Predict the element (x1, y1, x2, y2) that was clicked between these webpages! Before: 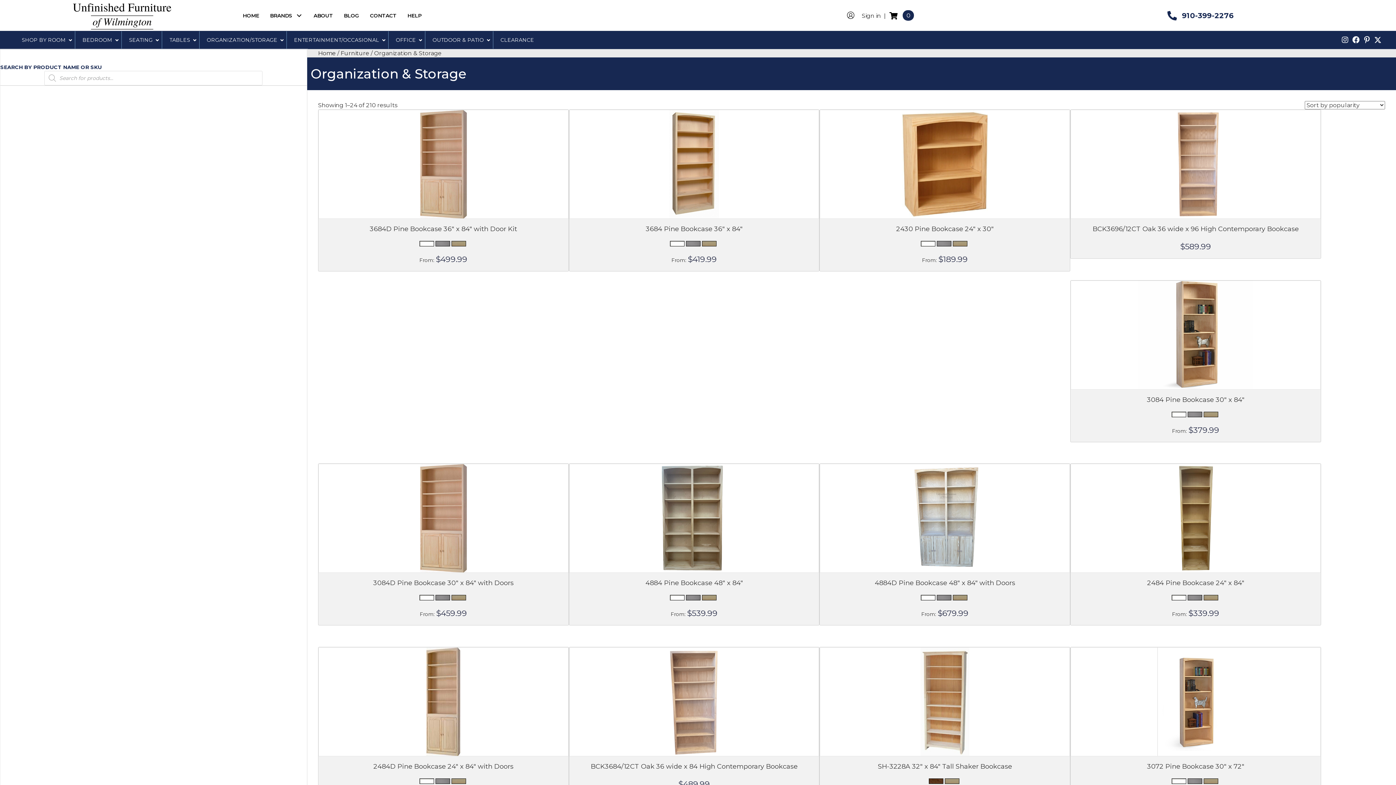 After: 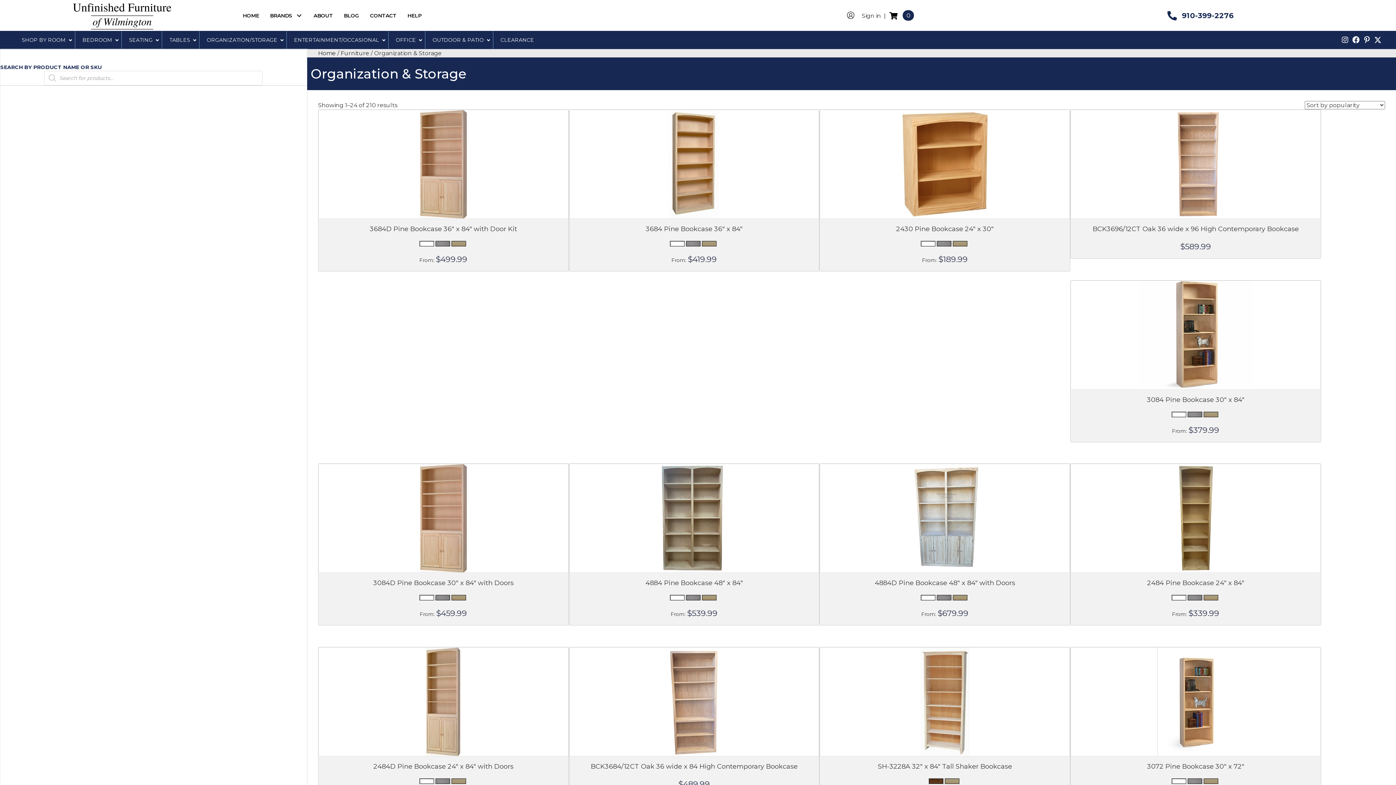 Action: bbox: (199, 31, 286, 48) label: ORGANIZATION/STORAGE